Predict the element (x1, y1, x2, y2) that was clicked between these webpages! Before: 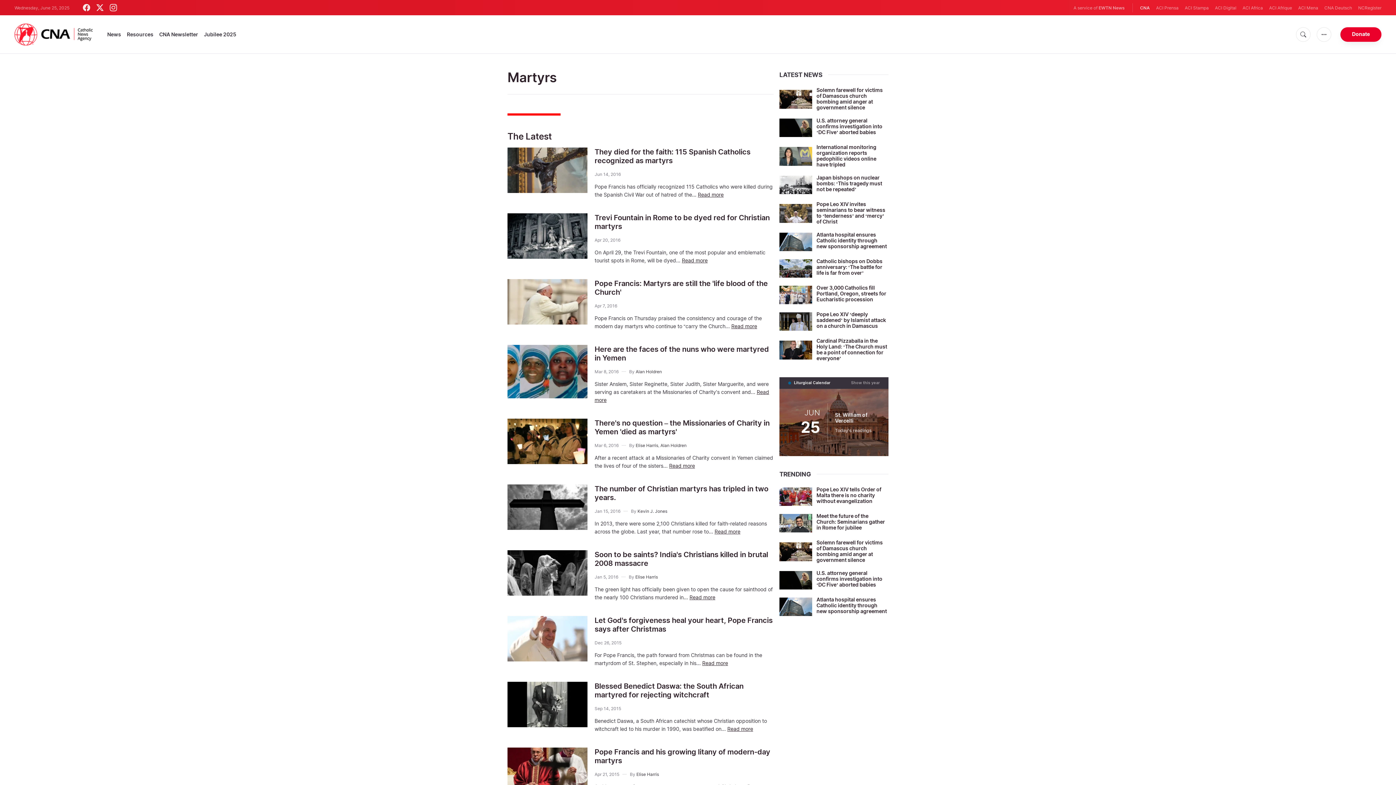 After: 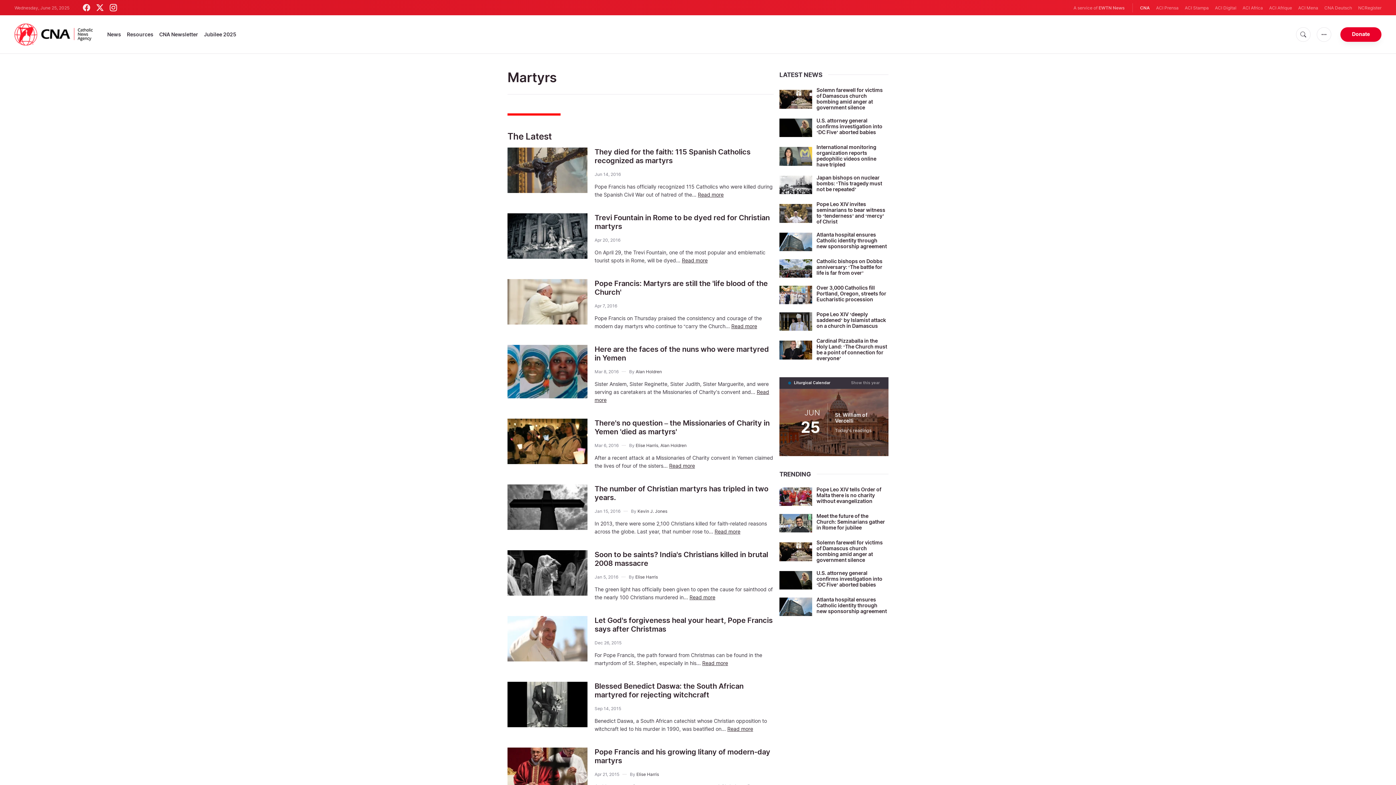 Action: bbox: (109, 4, 117, 11)